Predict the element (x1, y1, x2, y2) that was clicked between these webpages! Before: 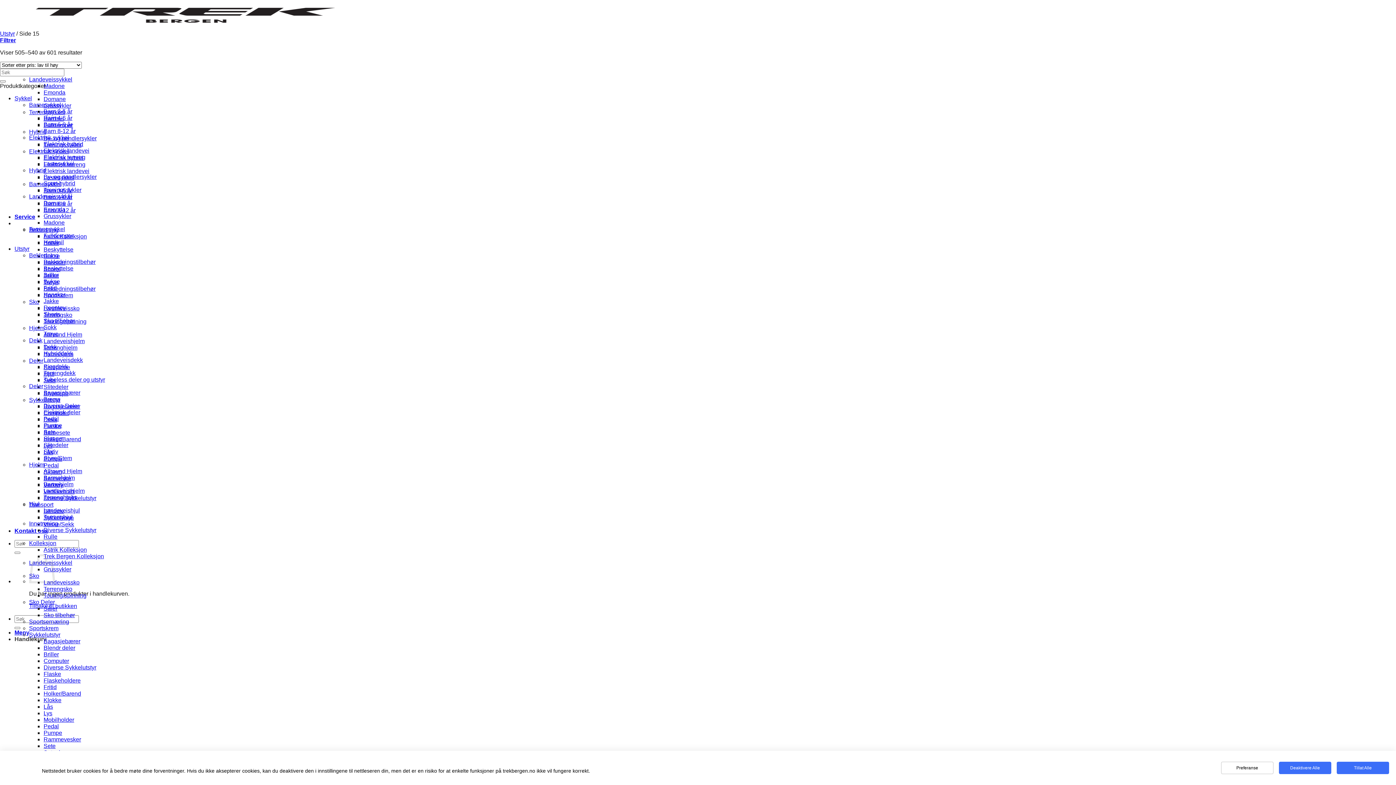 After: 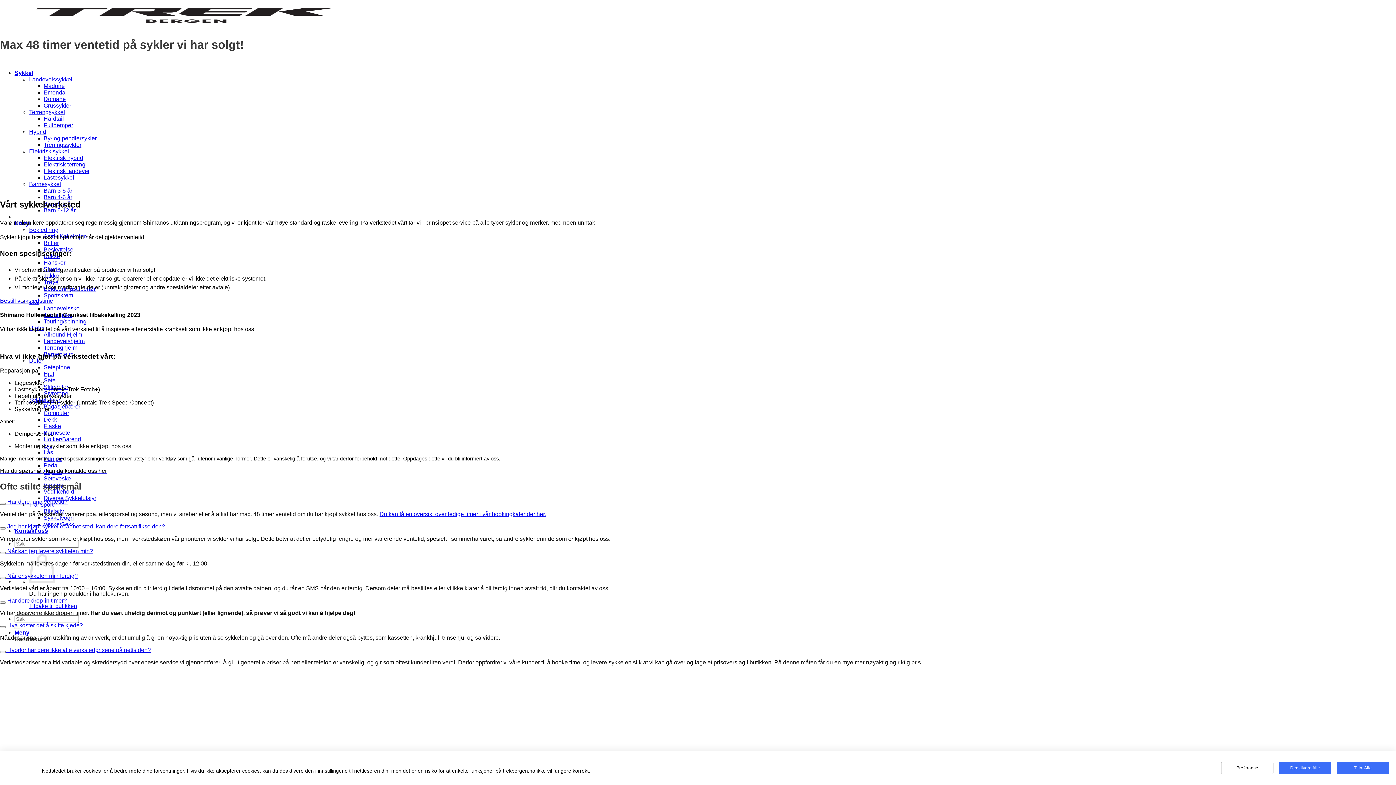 Action: bbox: (14, 213, 35, 220) label: Service